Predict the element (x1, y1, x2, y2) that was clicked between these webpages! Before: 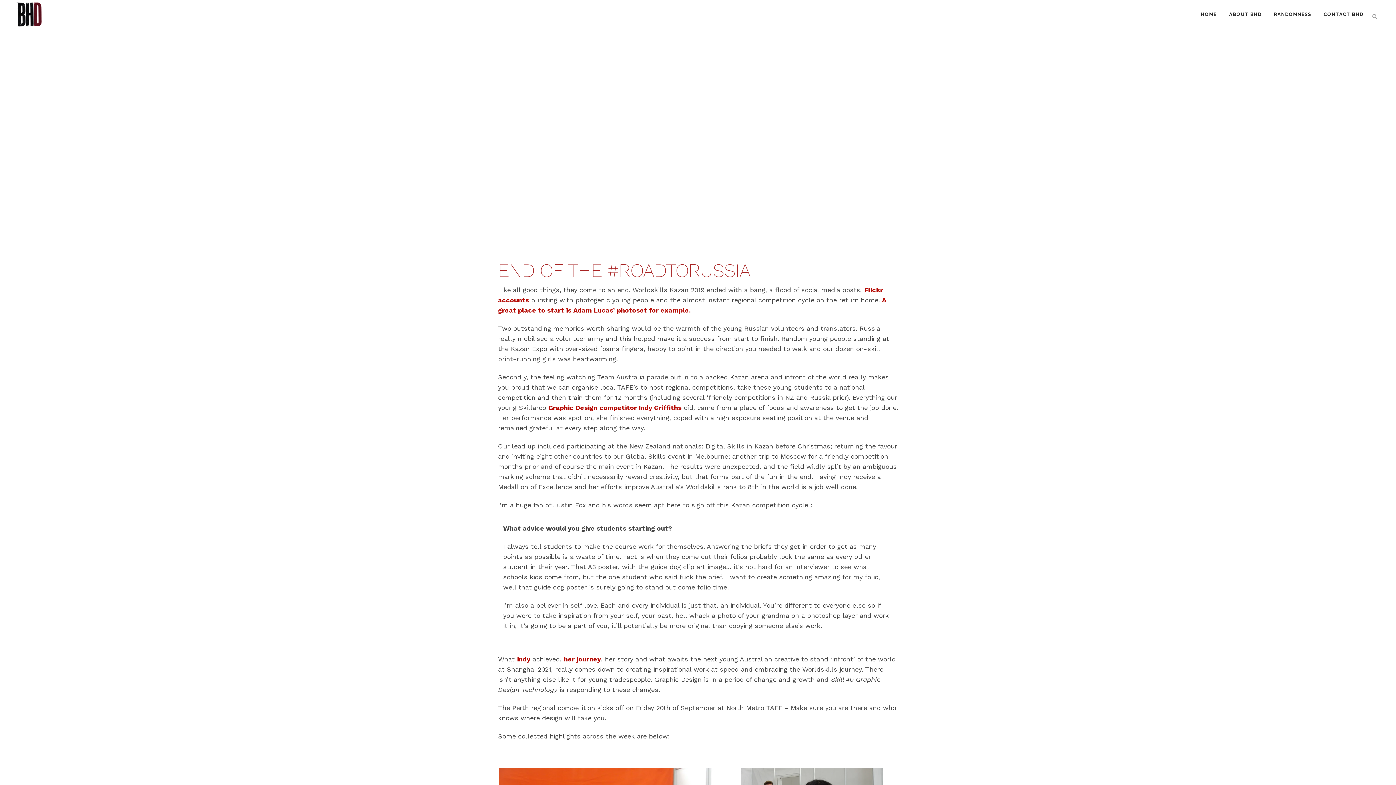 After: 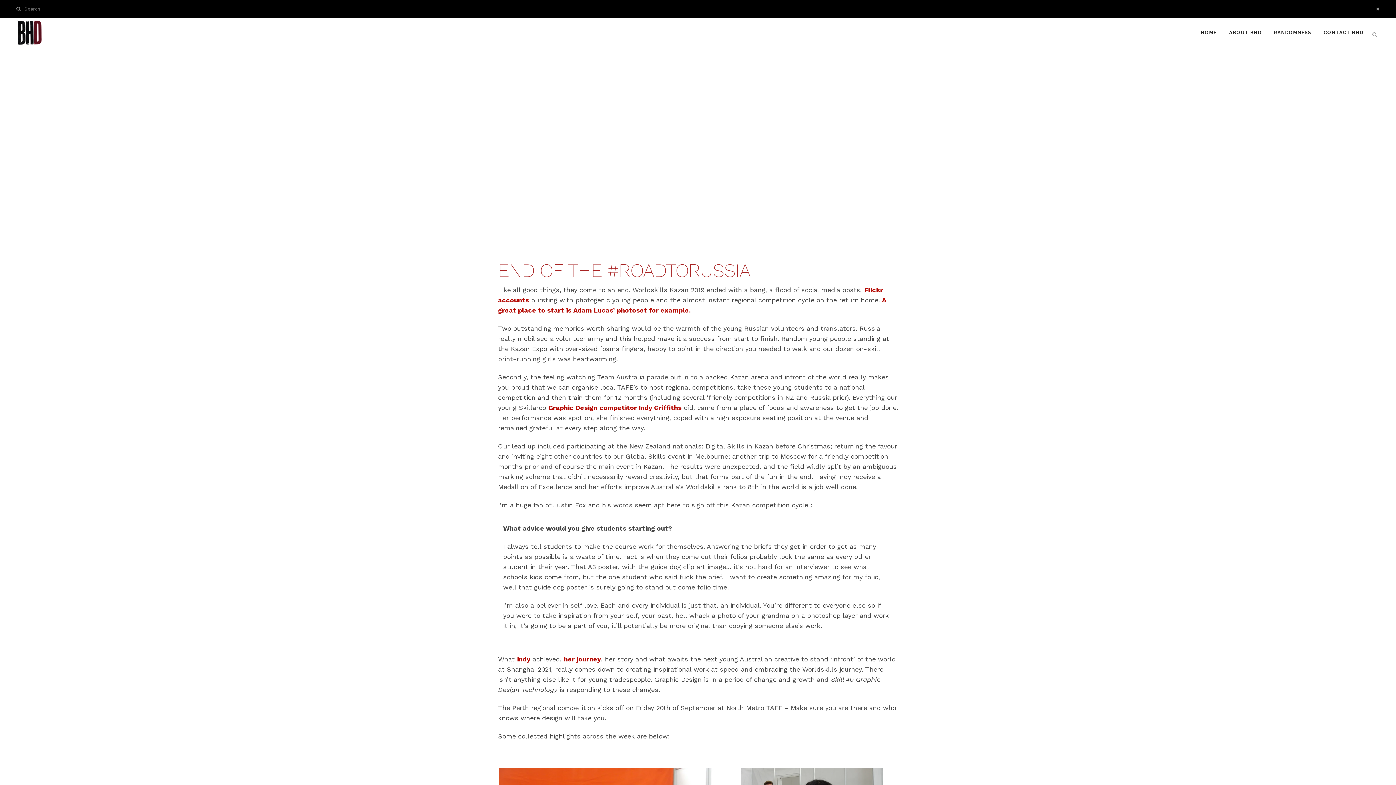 Action: bbox: (1369, 11, 1380, 18)